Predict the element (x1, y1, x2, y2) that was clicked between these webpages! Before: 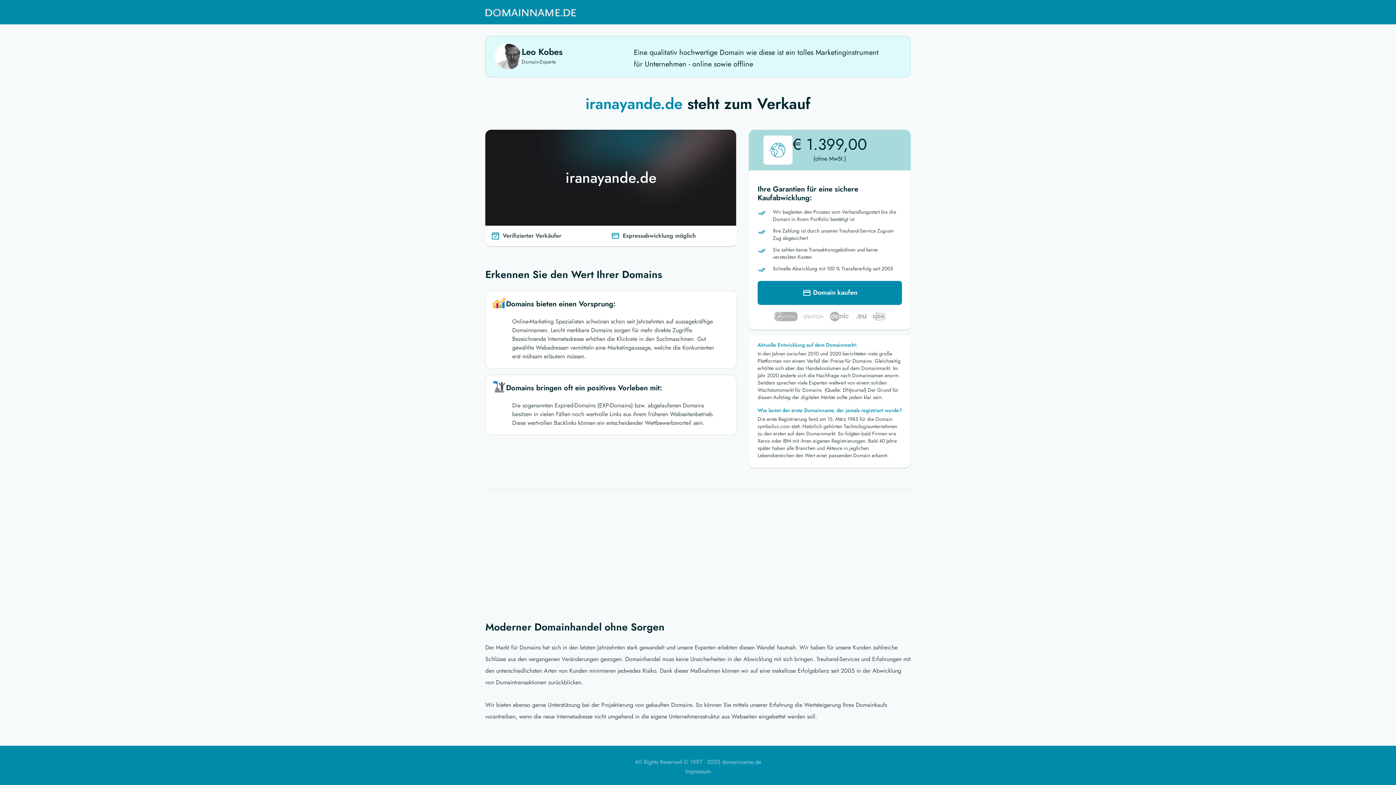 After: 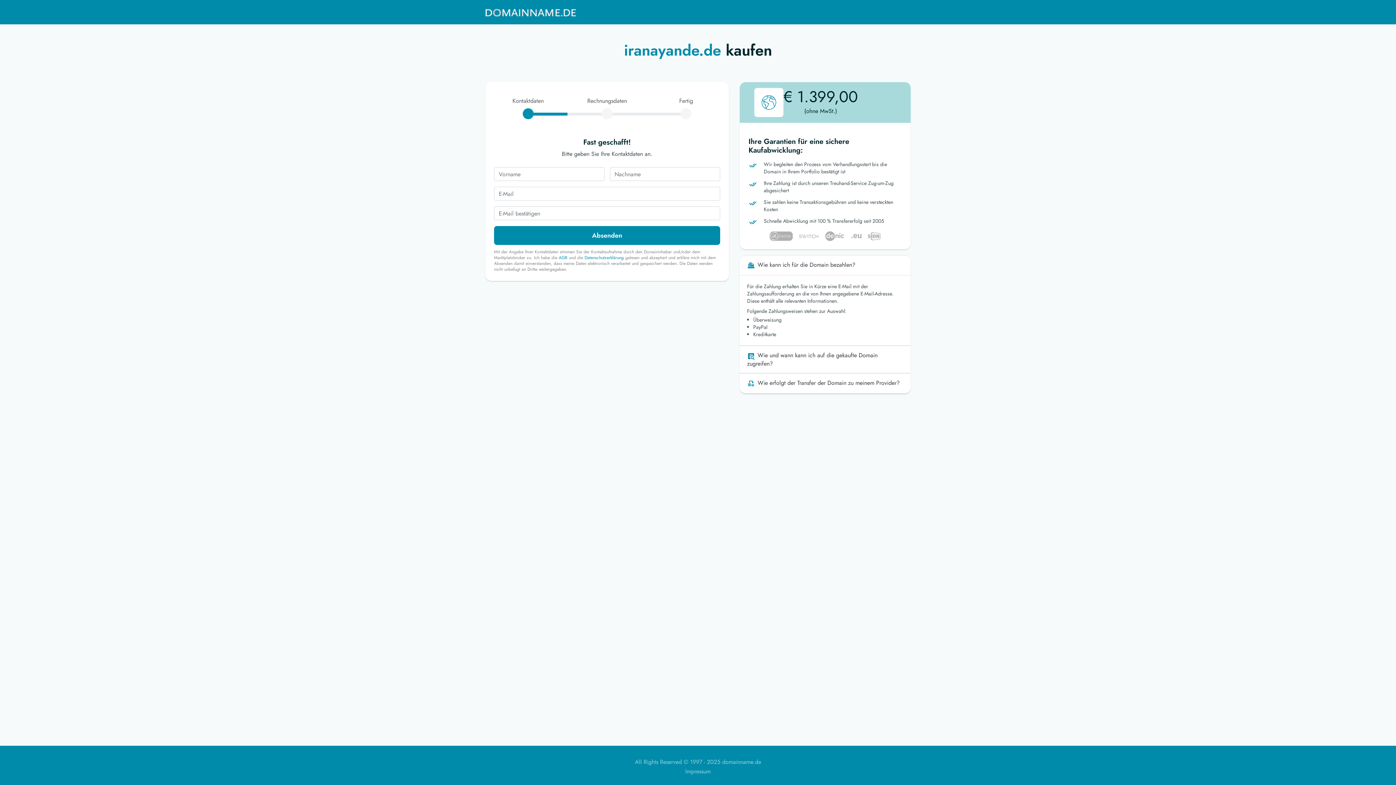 Action: bbox: (757, 281, 902, 305) label:  Domain kaufen